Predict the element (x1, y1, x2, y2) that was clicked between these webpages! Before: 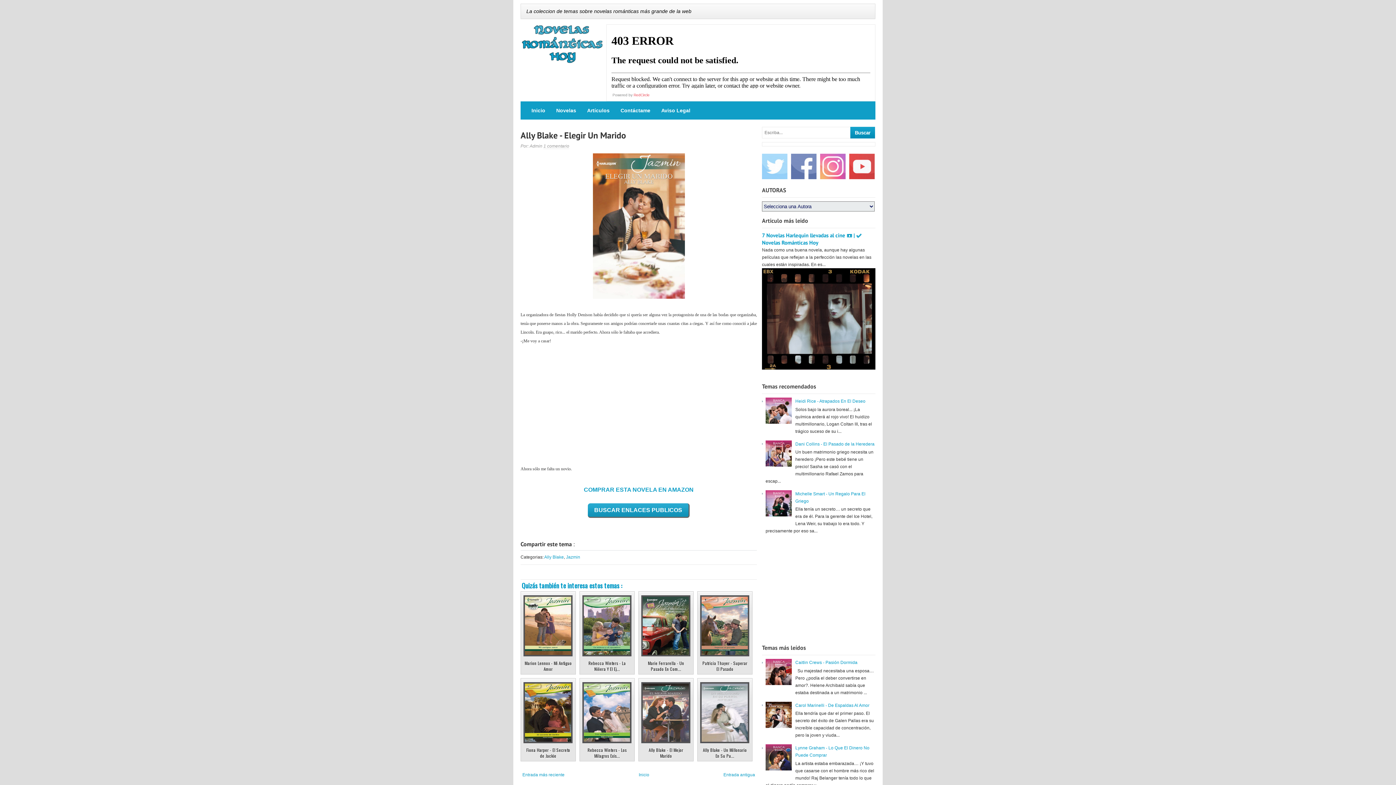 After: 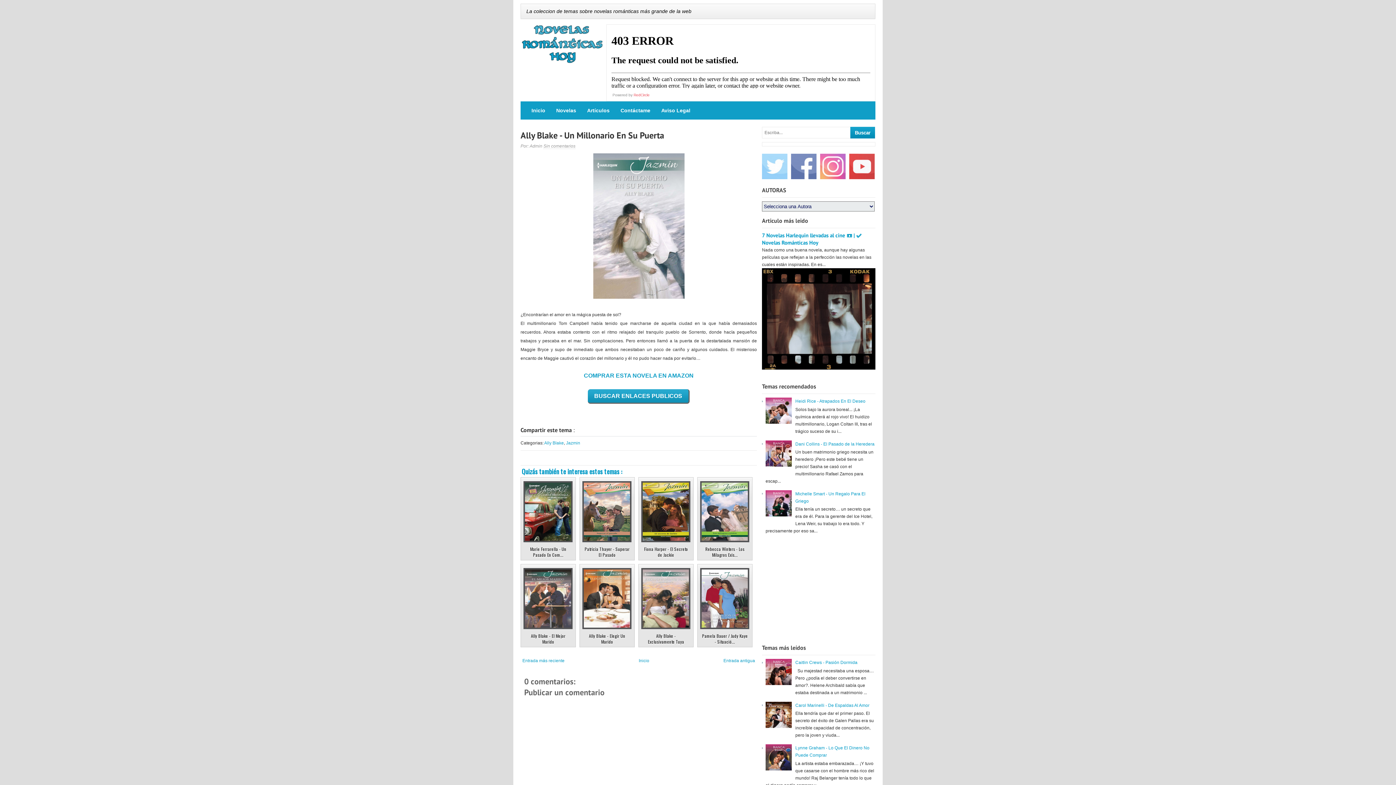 Action: bbox: (697, 678, 752, 761) label: 

Ally Blake - Un Millonario En Su Pu...